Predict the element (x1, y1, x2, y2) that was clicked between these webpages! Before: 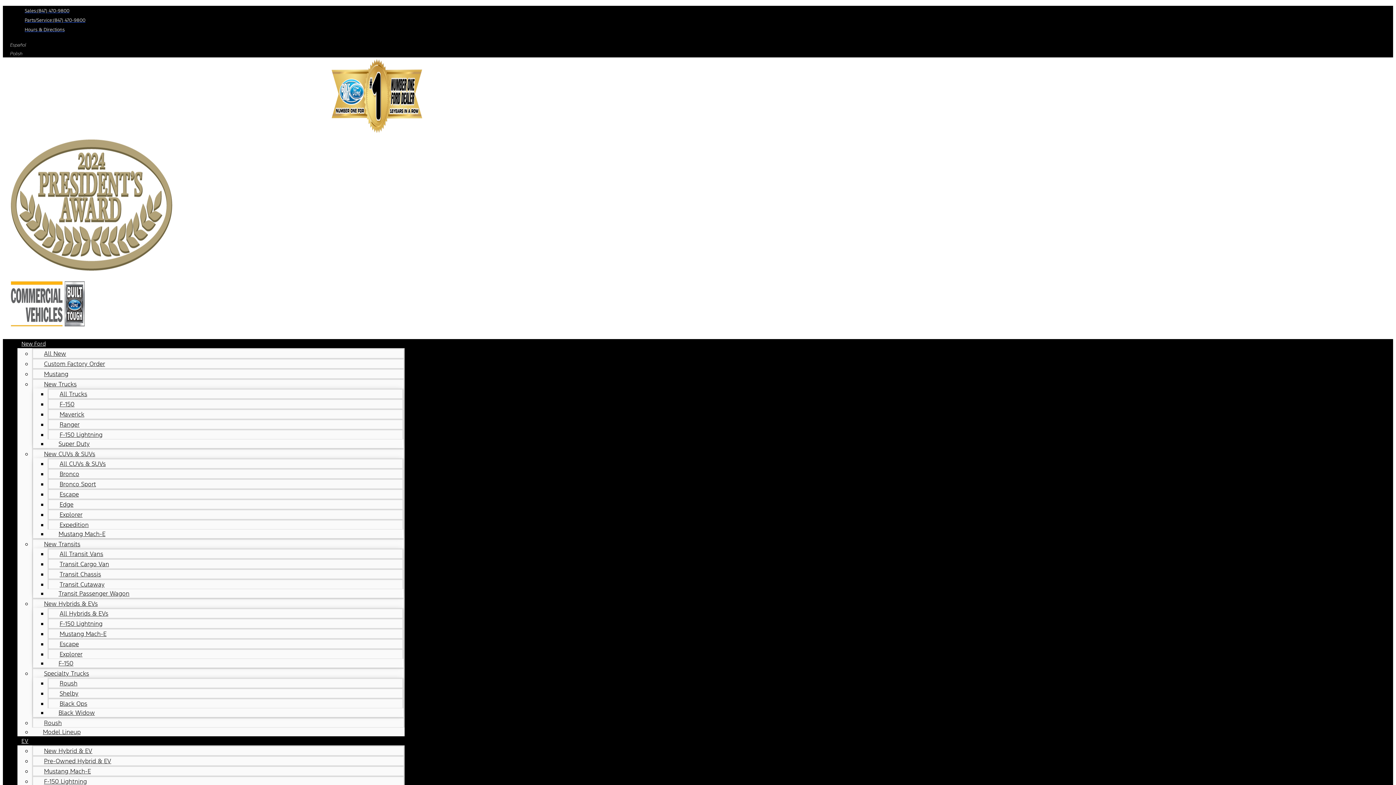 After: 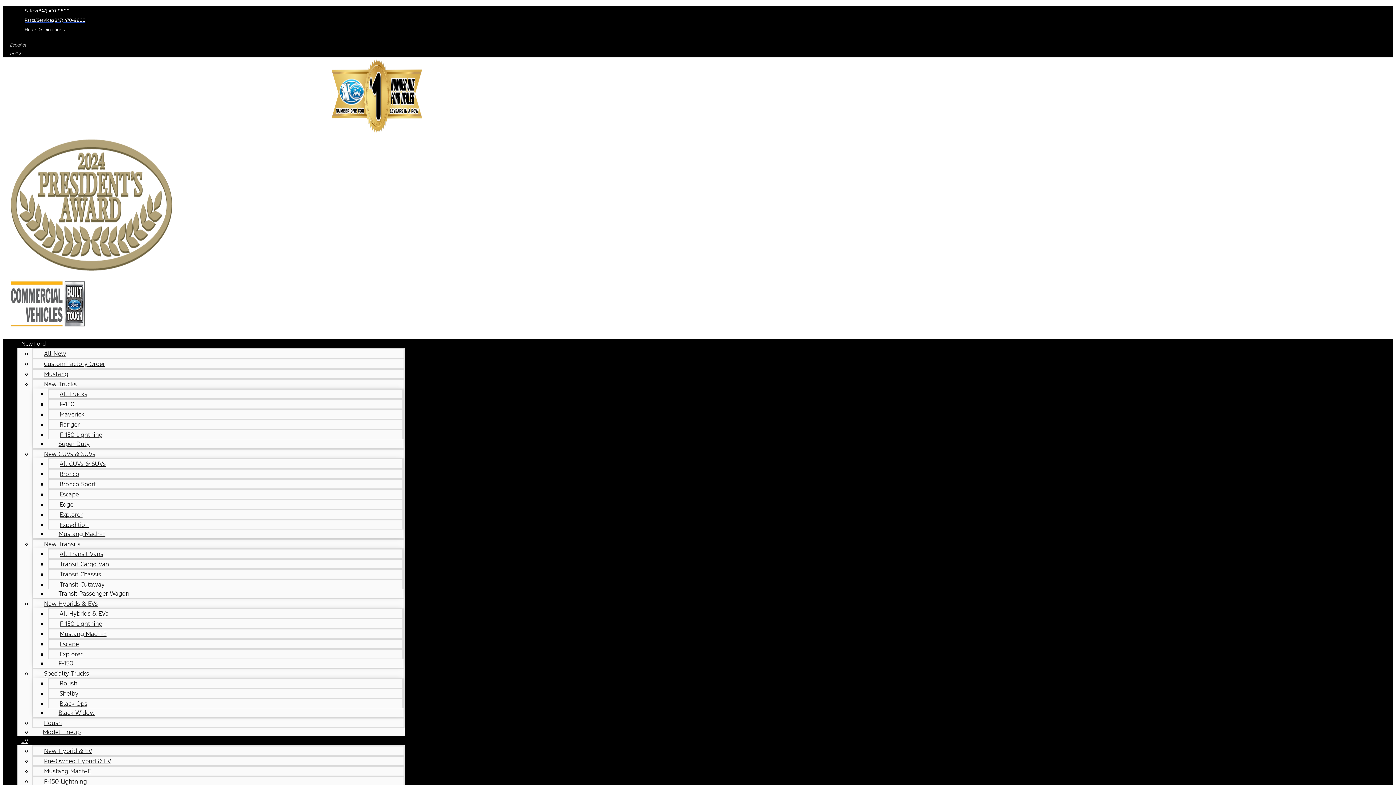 Action: bbox: (33, 354, 116, 373) label: Custom Factory Order